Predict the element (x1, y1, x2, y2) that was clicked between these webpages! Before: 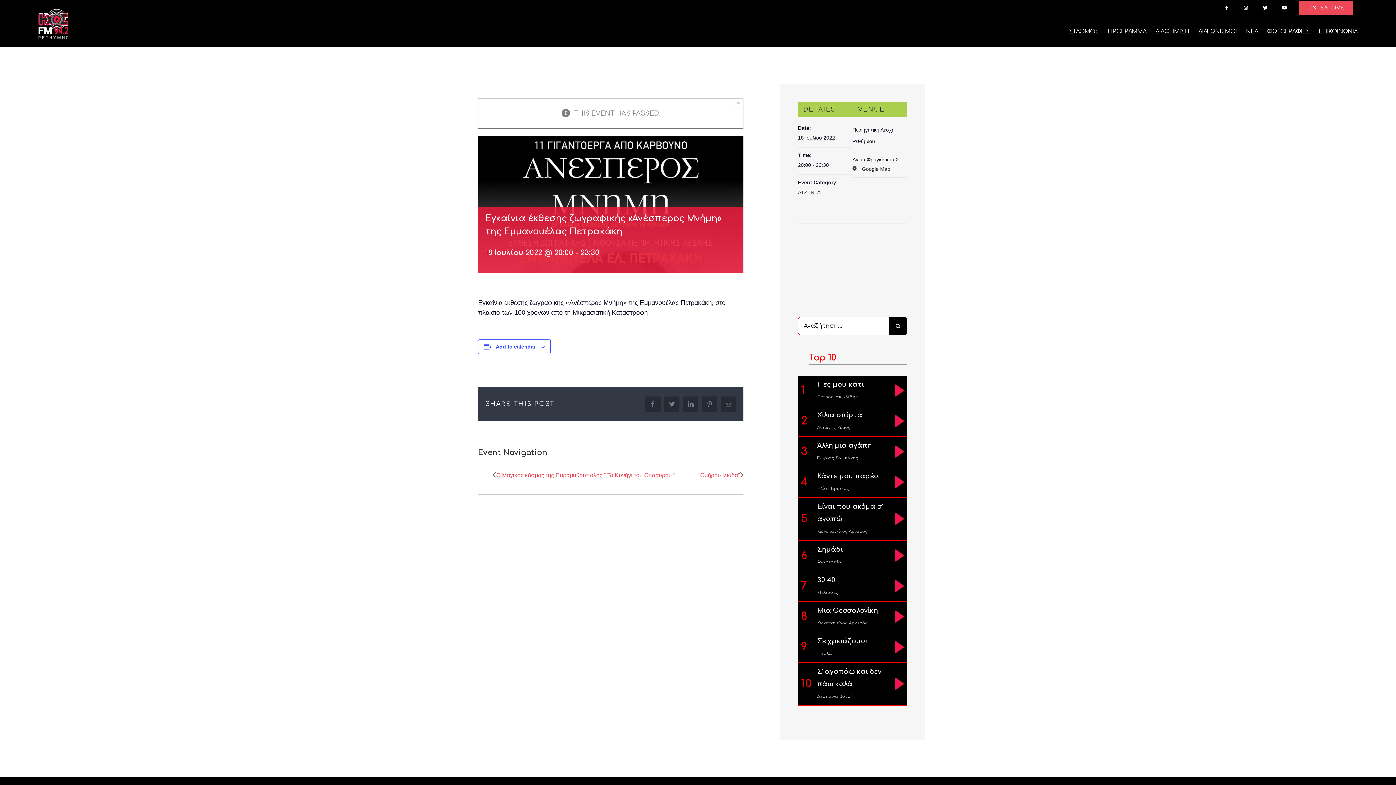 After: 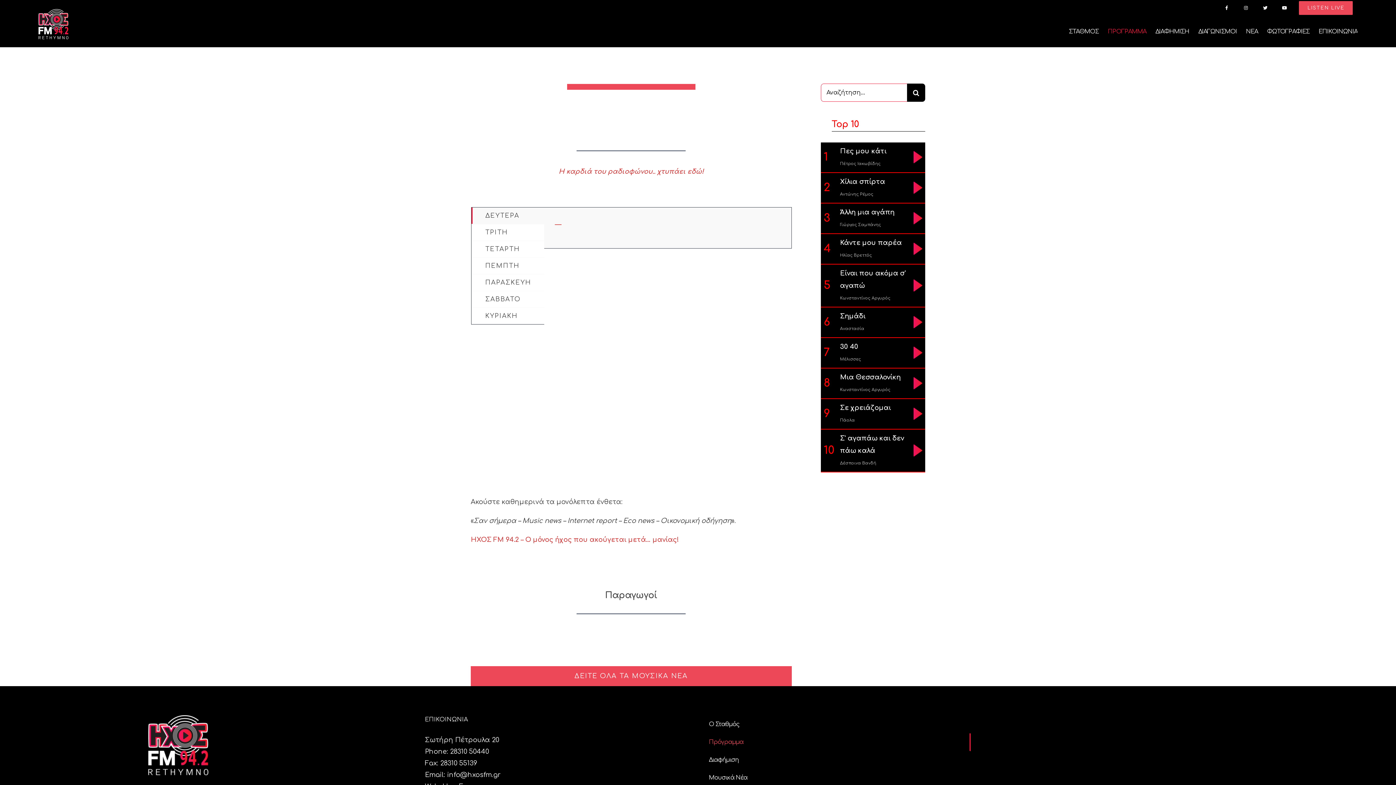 Action: bbox: (1108, 16, 1146, 46) label: ΠΡΟΓΡΑΜΜΑ